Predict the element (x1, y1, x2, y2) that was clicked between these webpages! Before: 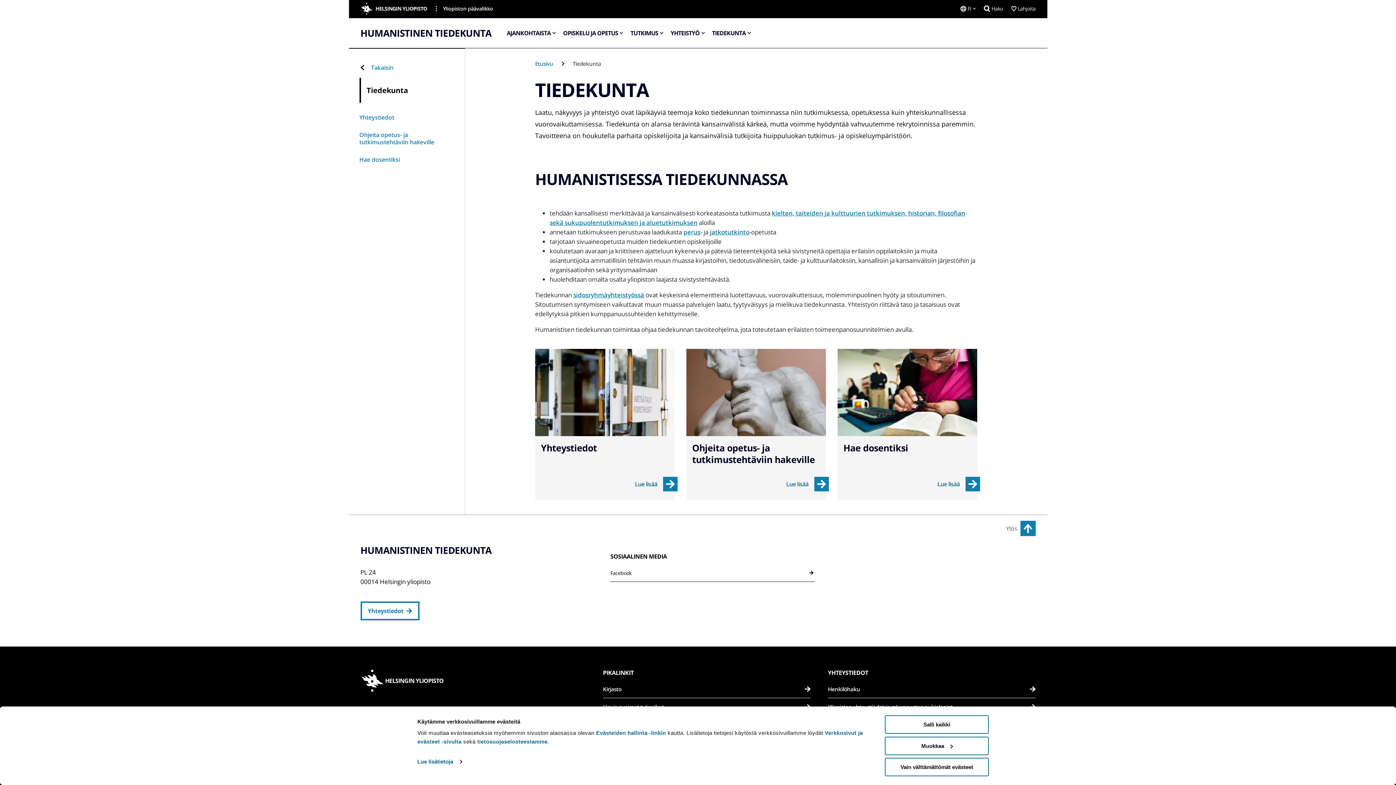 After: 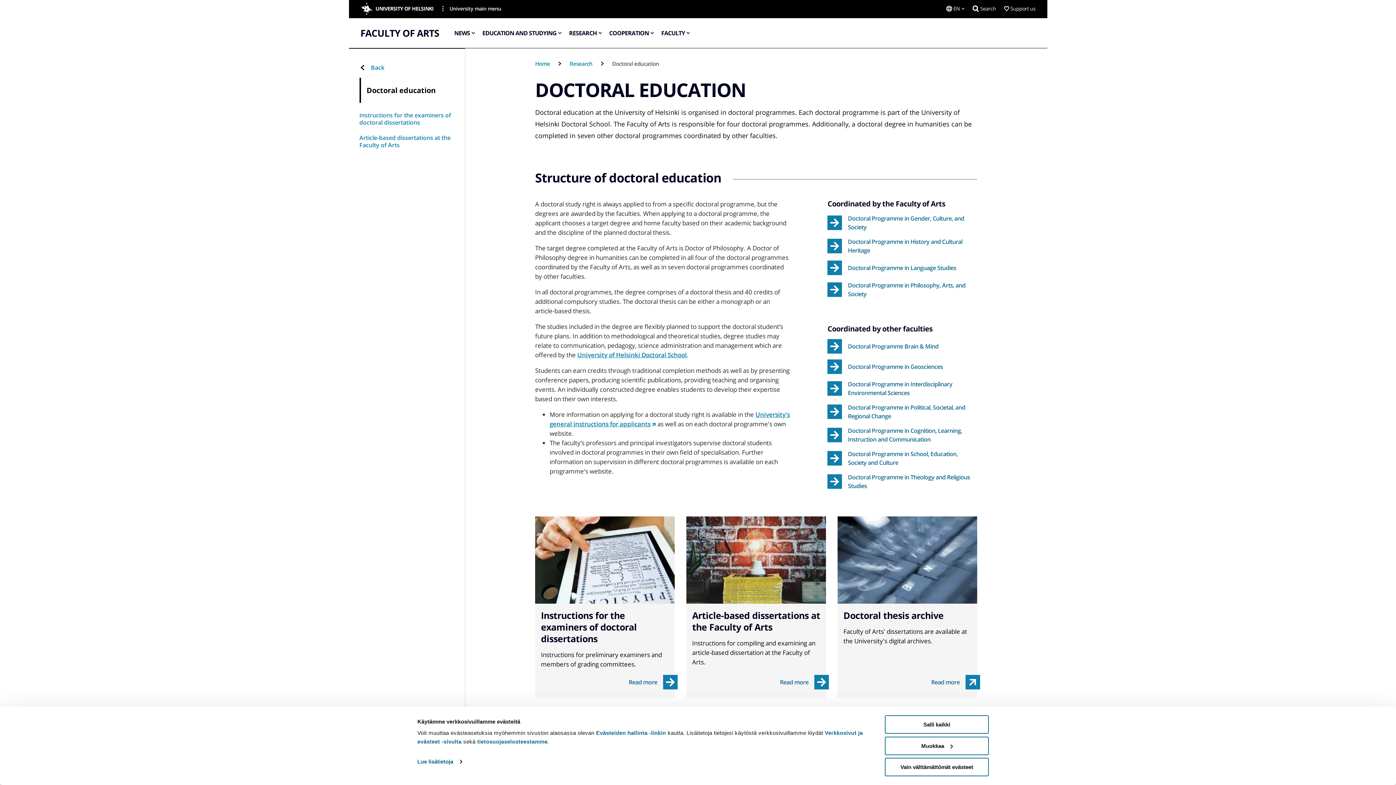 Action: bbox: (710, 228, 749, 236) label: jatkotutkinto Linkki aukeaa samaan välilehteen